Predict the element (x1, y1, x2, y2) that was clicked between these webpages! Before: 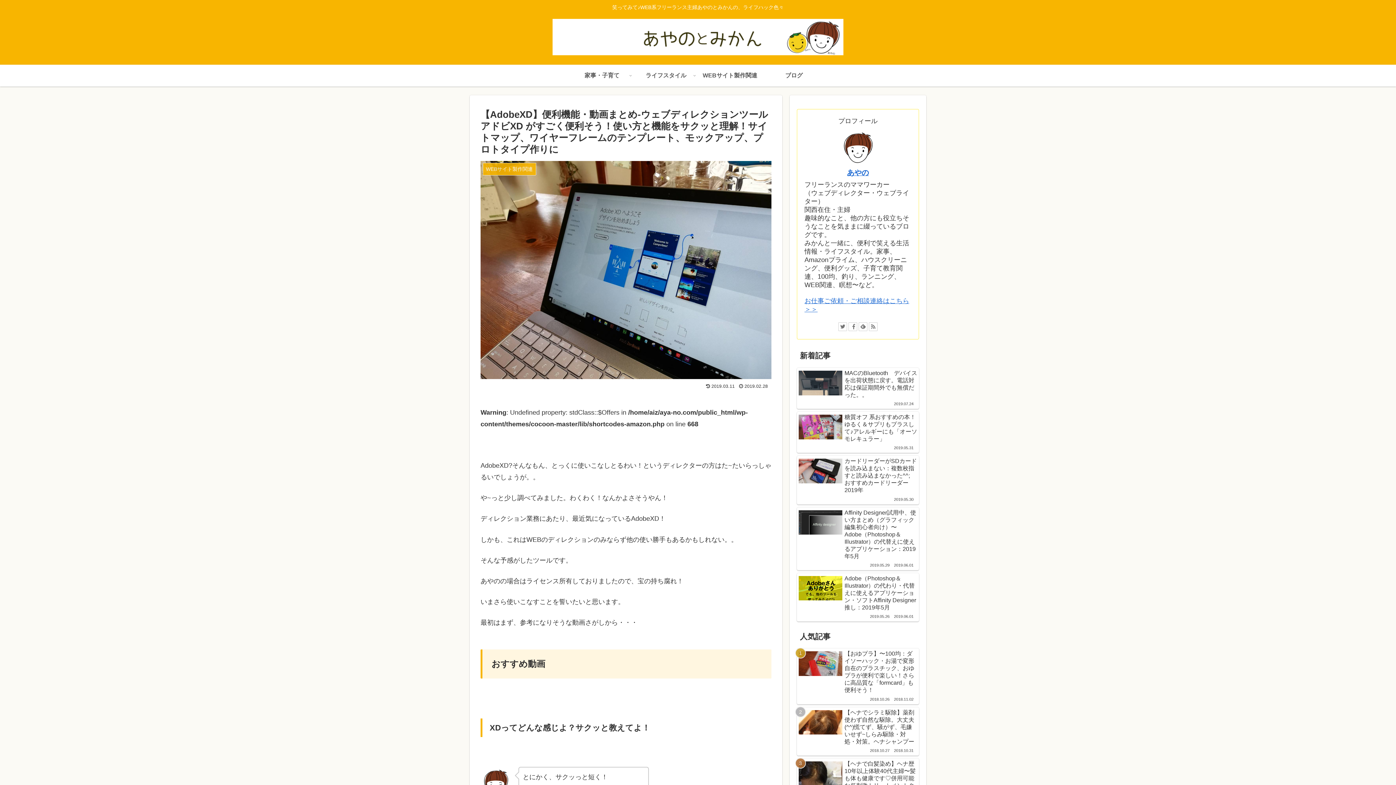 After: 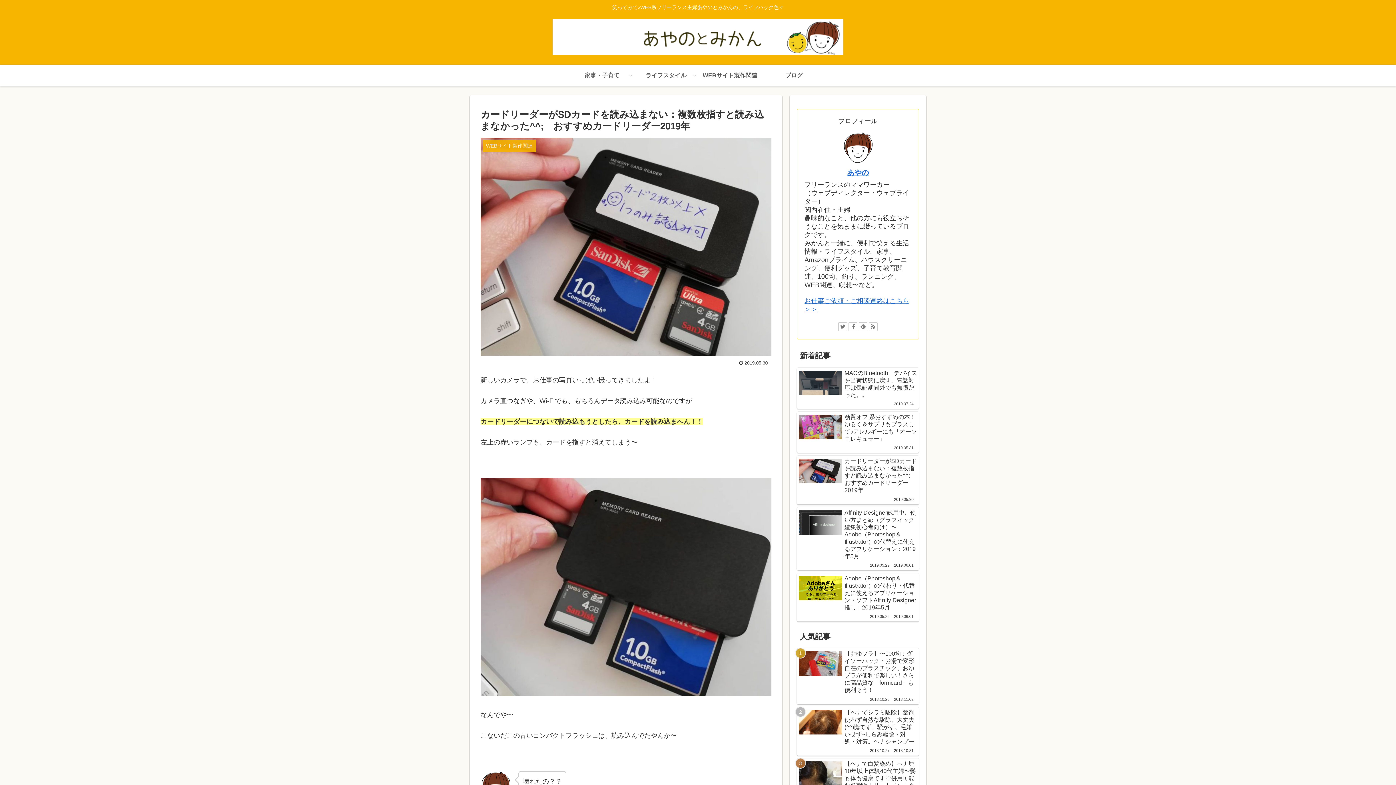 Action: bbox: (797, 456, 919, 504) label: カードリーダーがSDカードを読み込まない：複数枚指すと読み込まなかった^^;　おすすめカードリーダー2019年
2019.05.30